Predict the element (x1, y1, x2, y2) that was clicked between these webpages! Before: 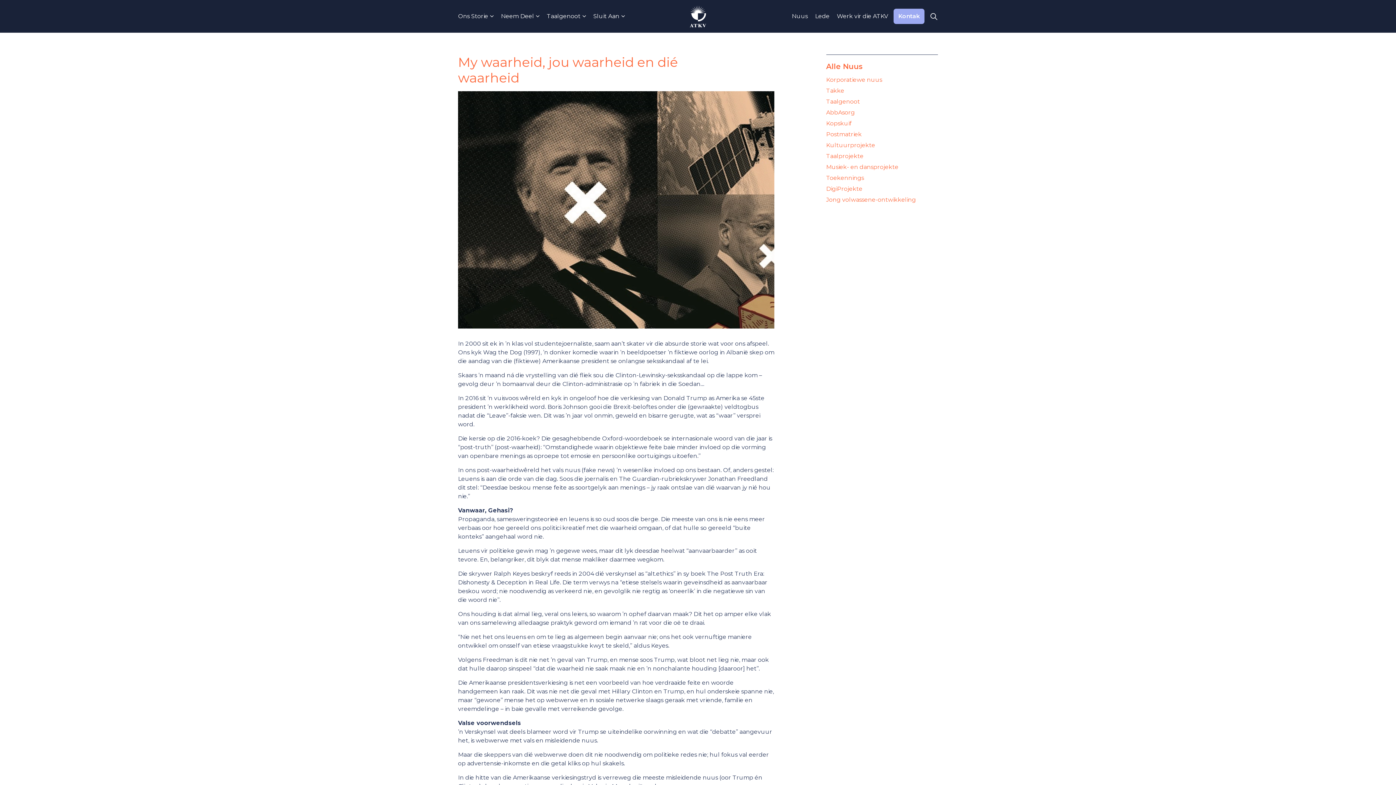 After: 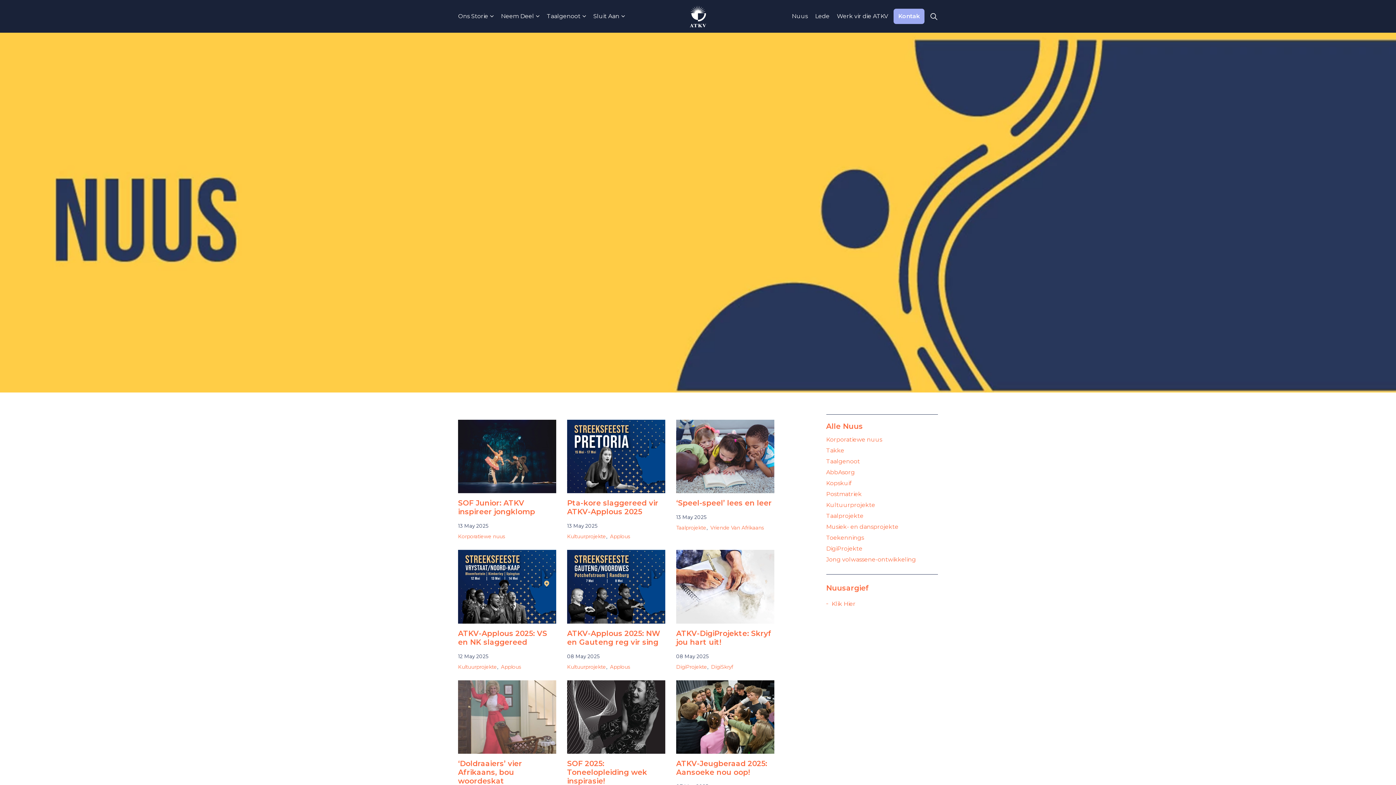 Action: label: Nuus bbox: (788, 0, 811, 32)